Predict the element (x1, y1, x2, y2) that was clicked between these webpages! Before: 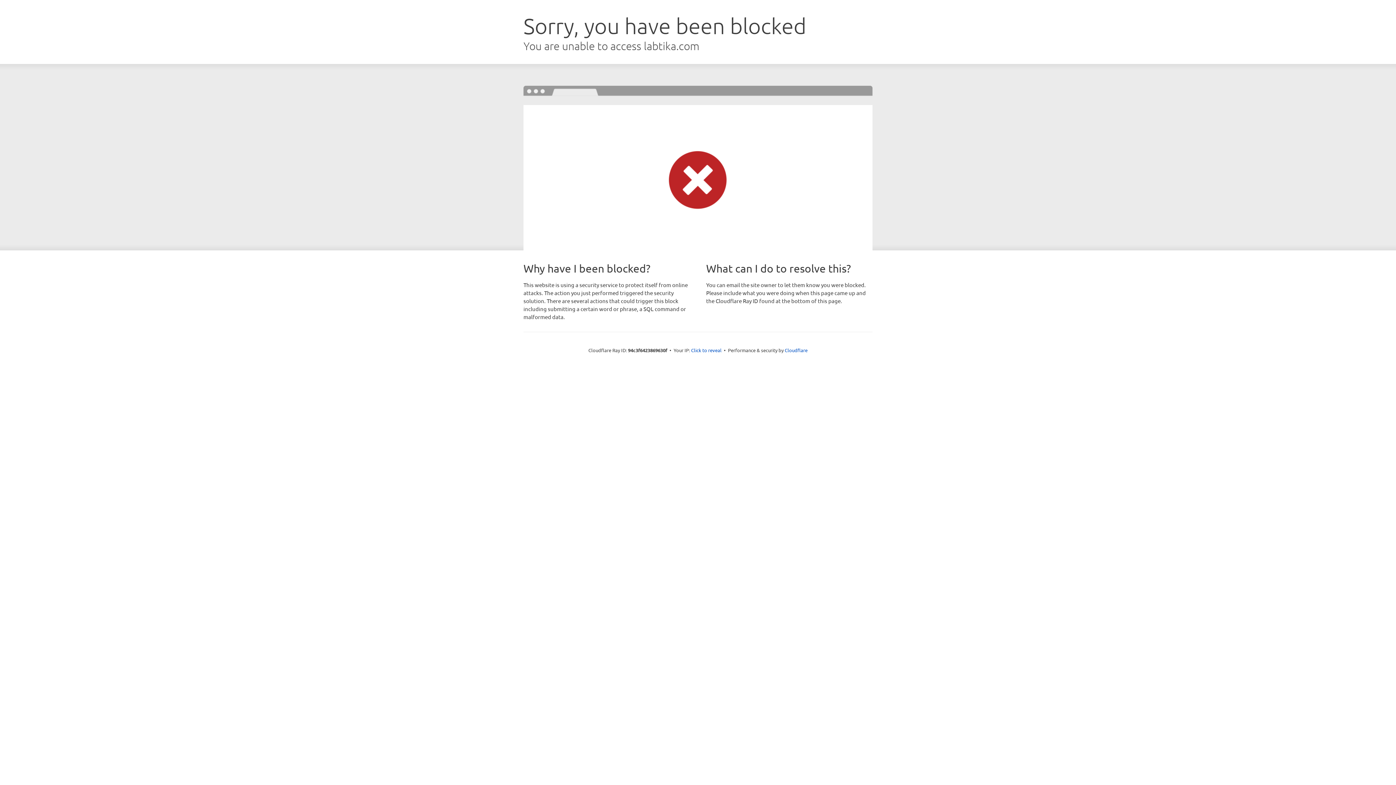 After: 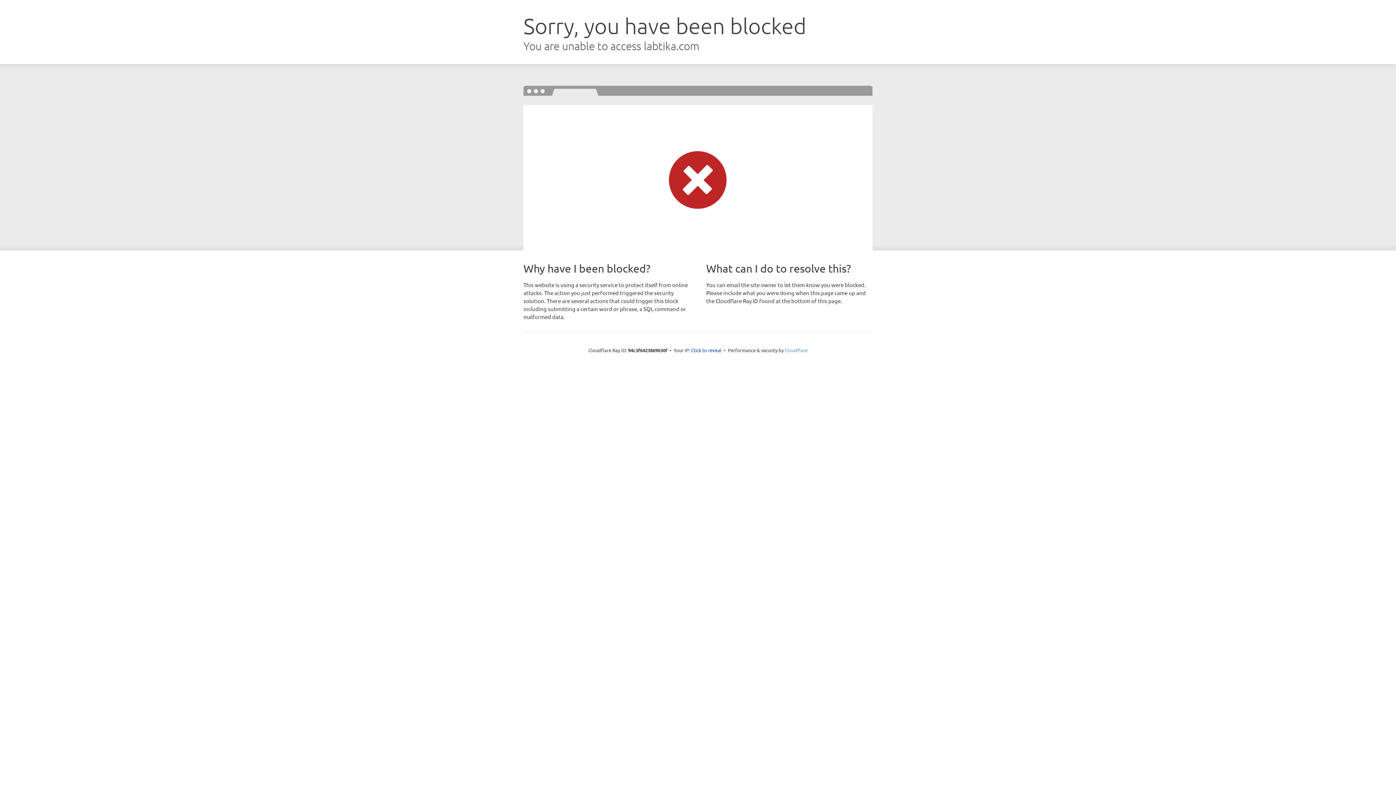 Action: label: Cloudflare bbox: (784, 347, 807, 353)